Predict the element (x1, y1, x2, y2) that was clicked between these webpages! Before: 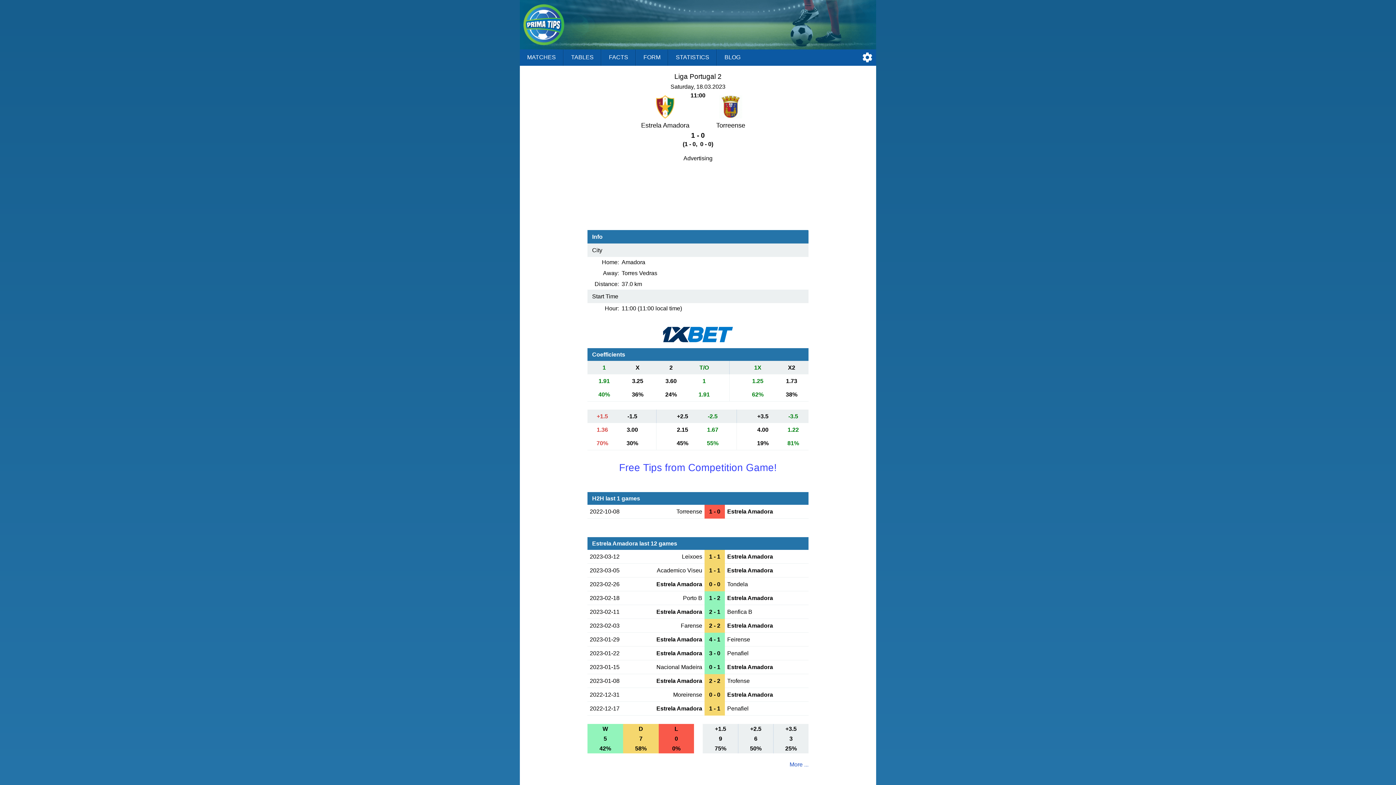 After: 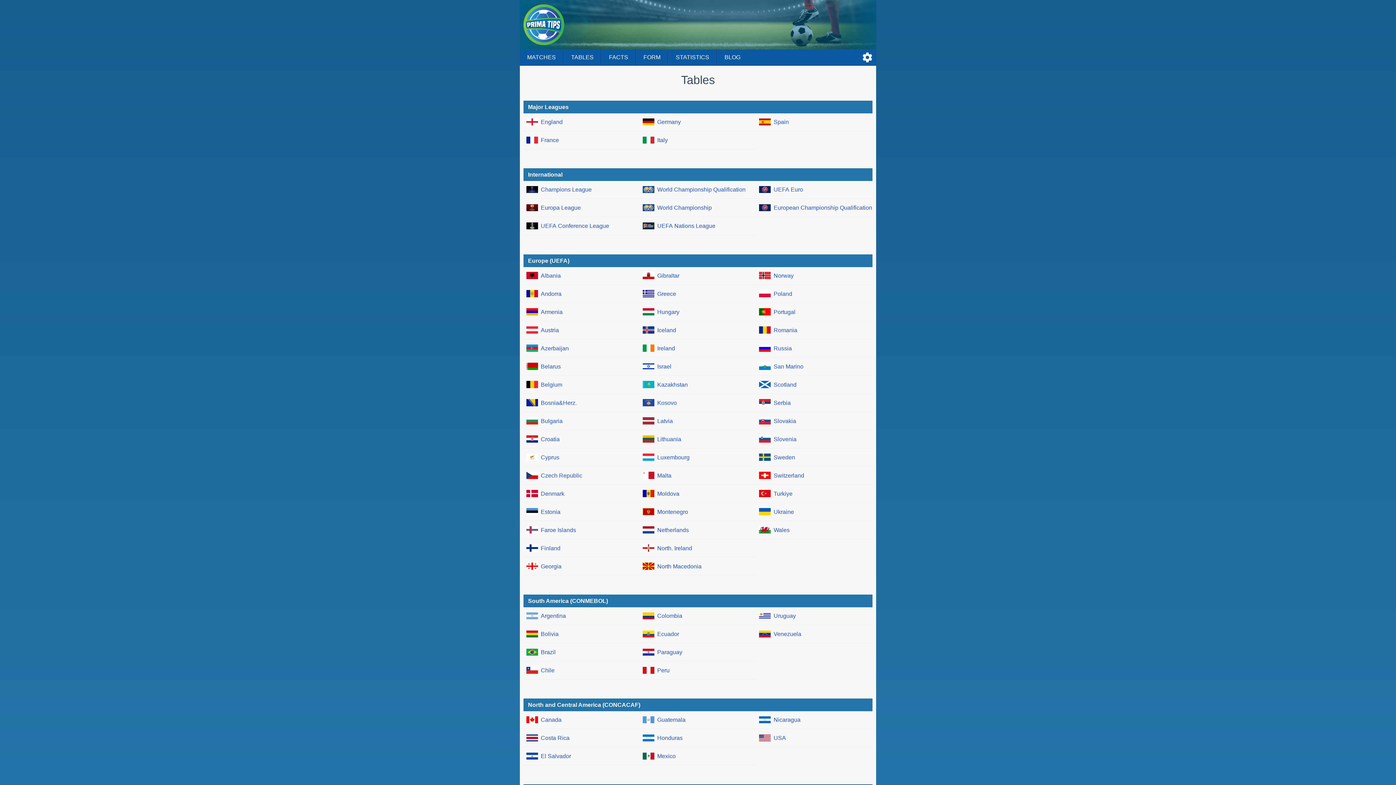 Action: bbox: (563, 49, 601, 65) label: TABLES